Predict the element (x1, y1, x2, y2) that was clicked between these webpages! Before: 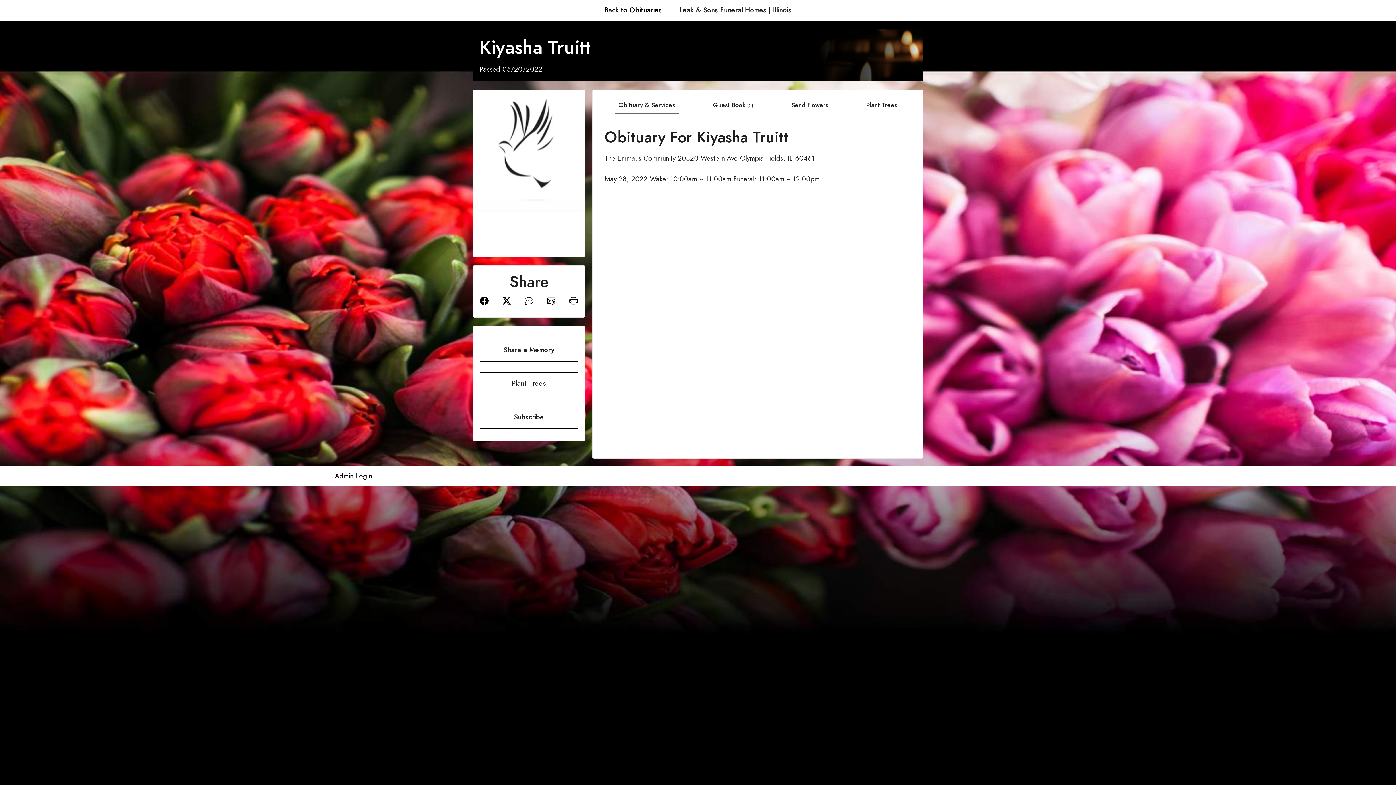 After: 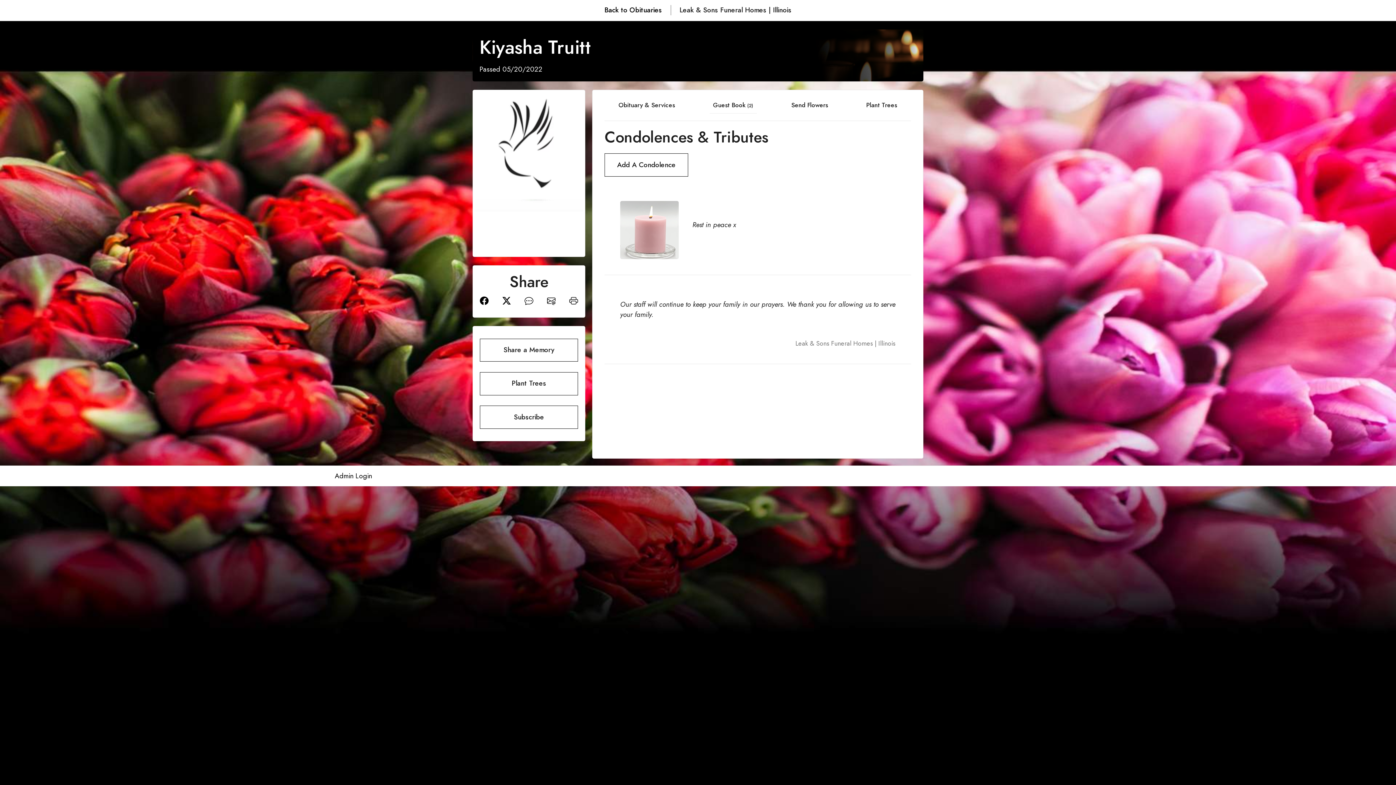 Action: label: Guest Book (2) bbox: (709, 97, 756, 113)